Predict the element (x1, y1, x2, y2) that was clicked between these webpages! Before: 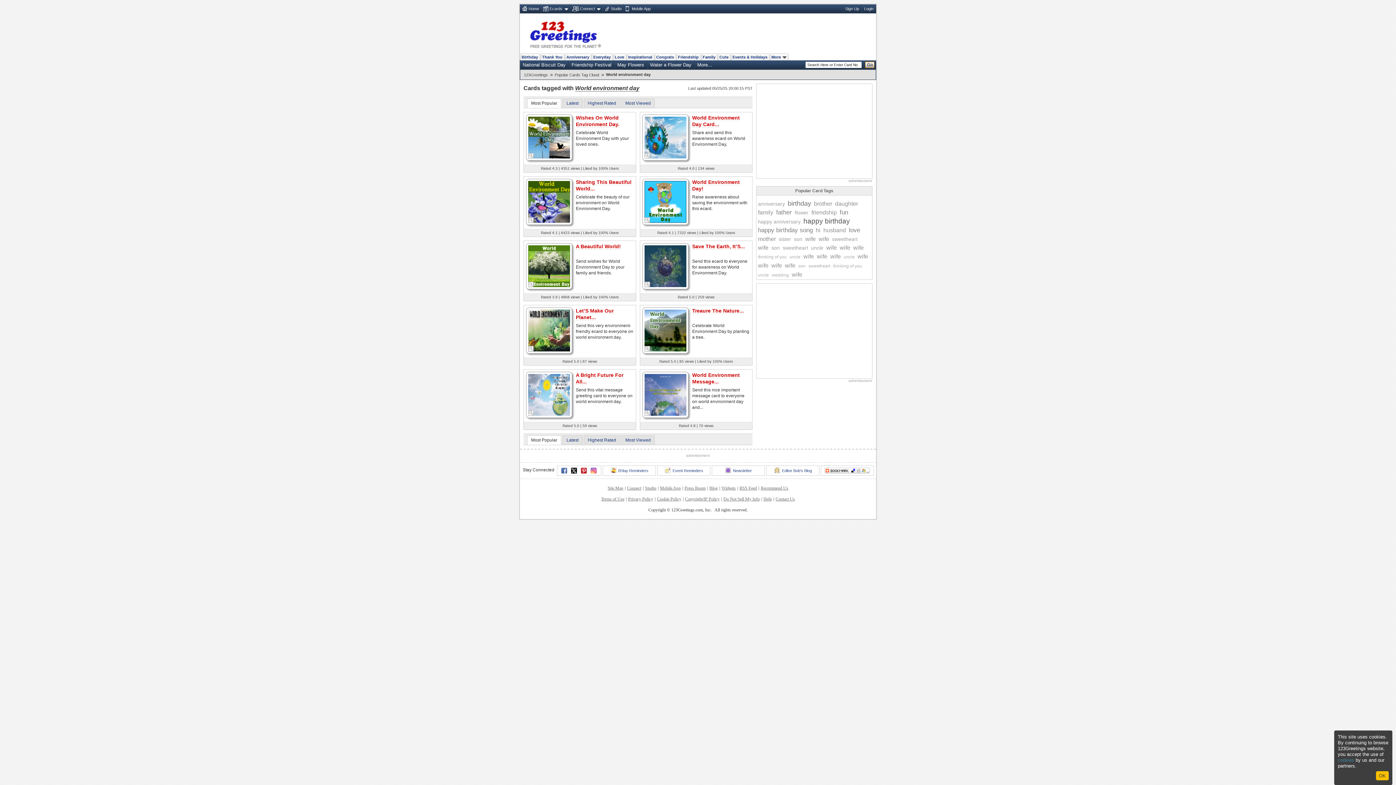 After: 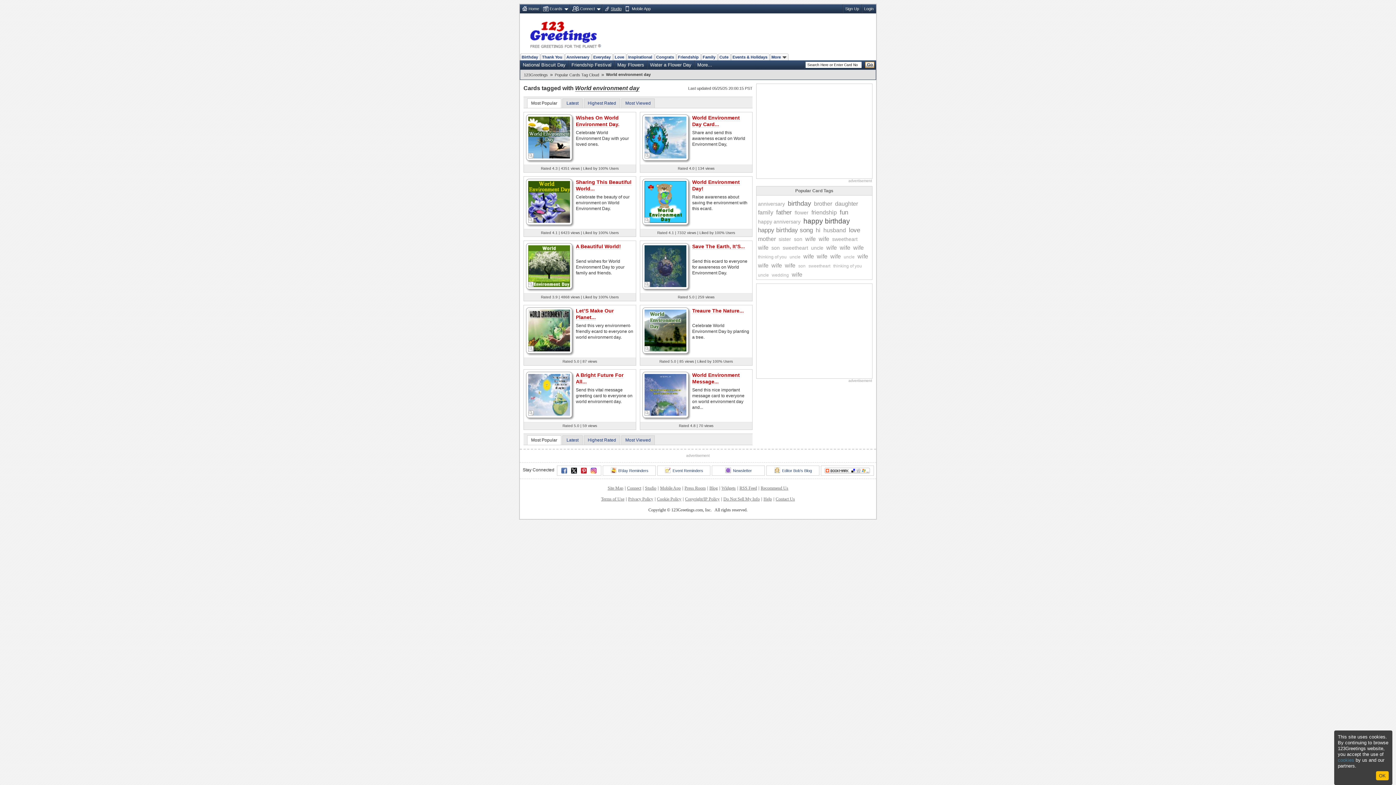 Action: bbox: (602, 4, 623, 13) label: Studio